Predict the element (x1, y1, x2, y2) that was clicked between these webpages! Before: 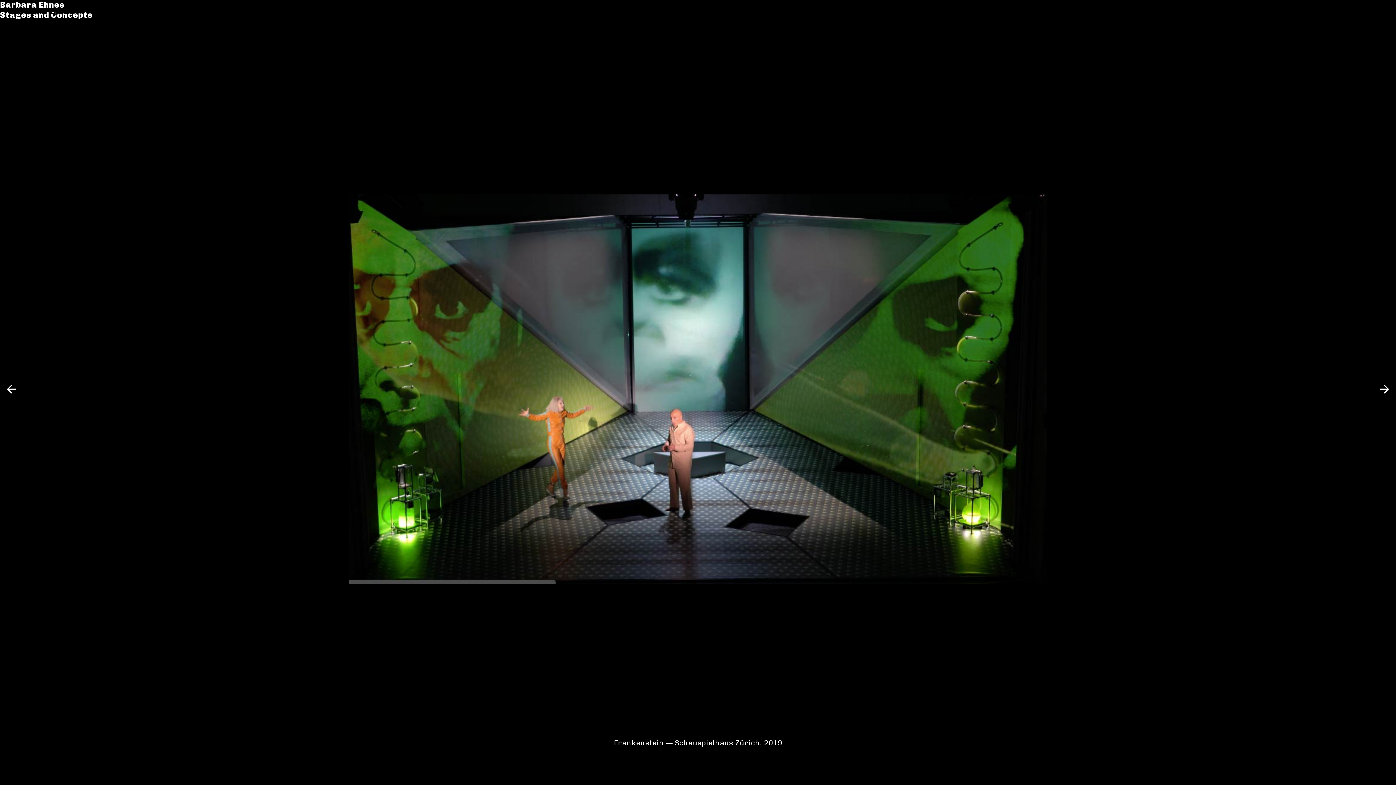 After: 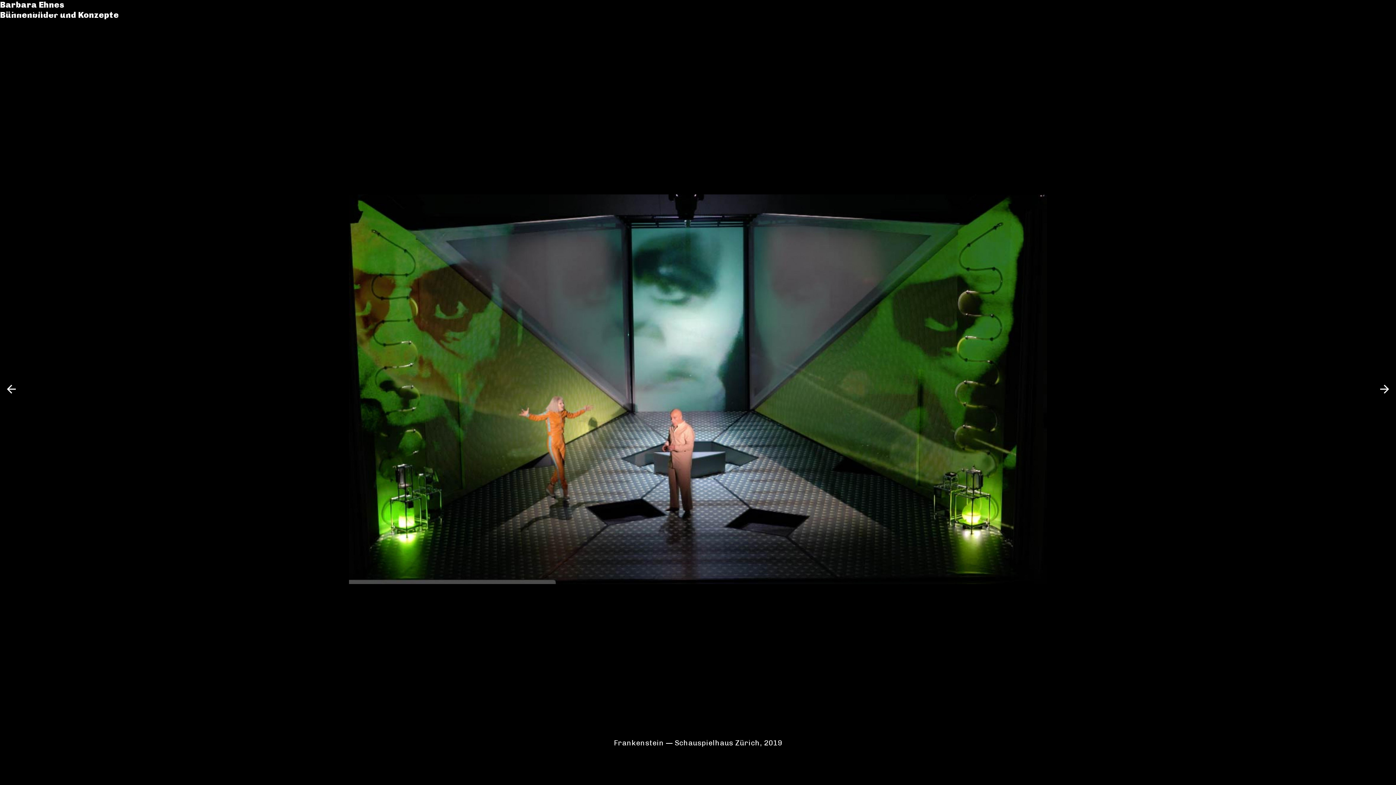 Action: bbox: (1360, 6, 1371, 16) label: de